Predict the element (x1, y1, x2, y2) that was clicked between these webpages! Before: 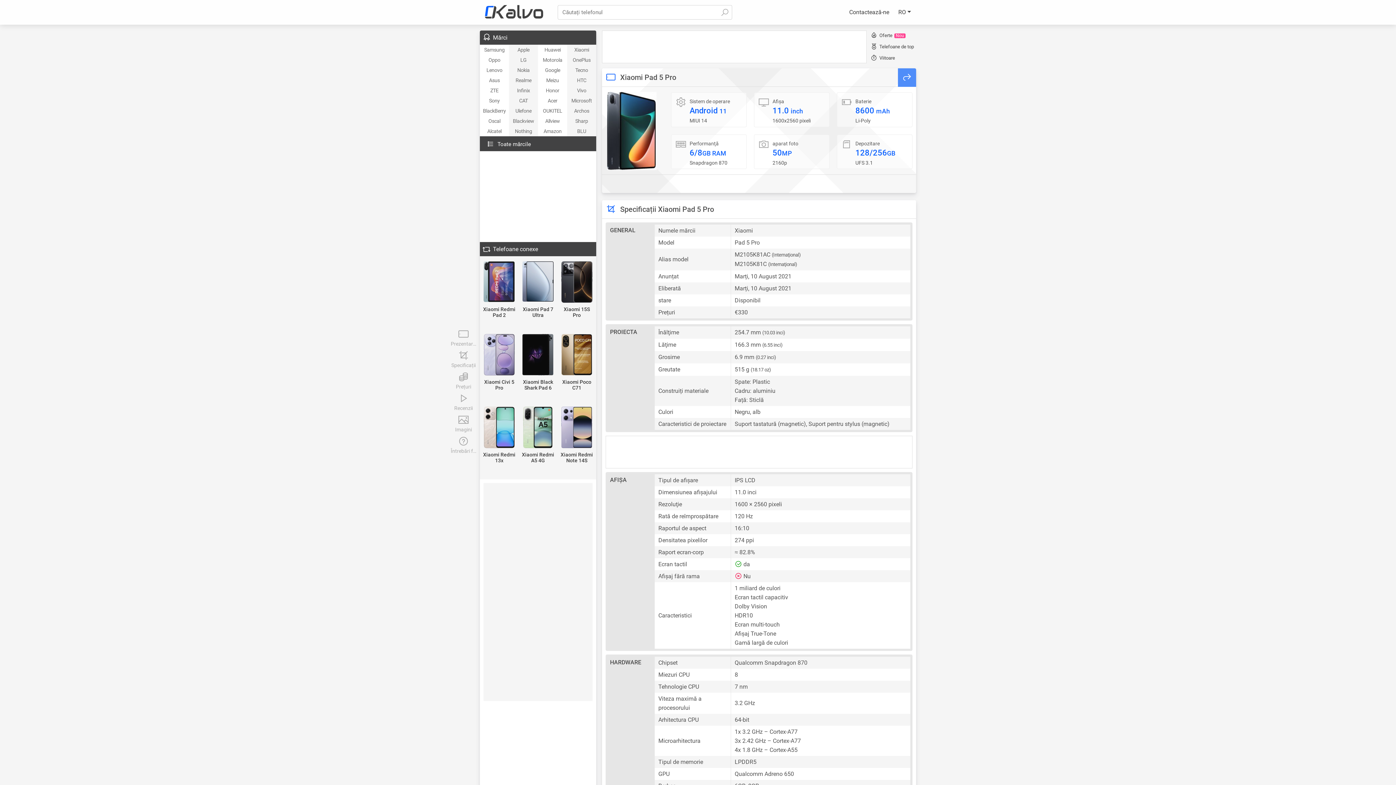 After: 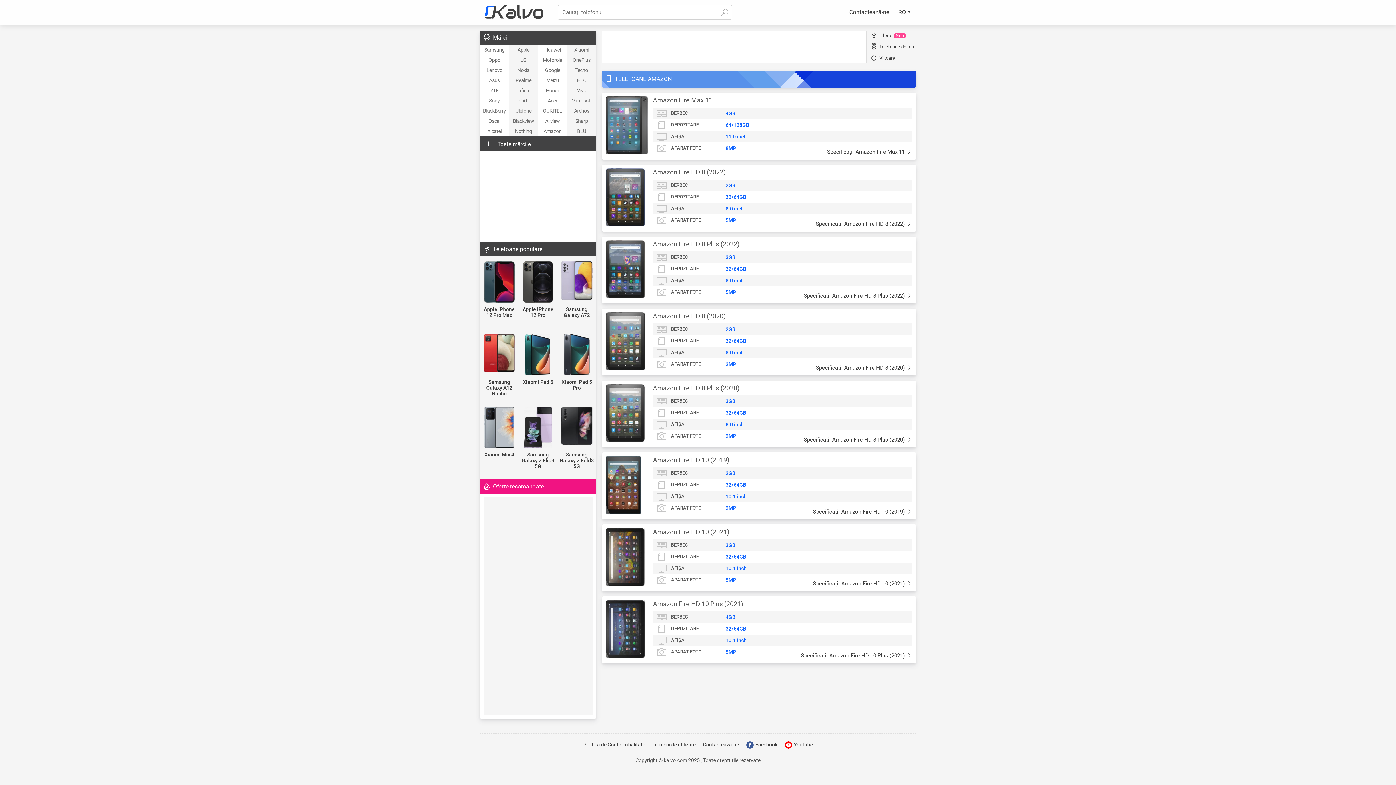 Action: label: Amazon bbox: (538, 126, 567, 136)